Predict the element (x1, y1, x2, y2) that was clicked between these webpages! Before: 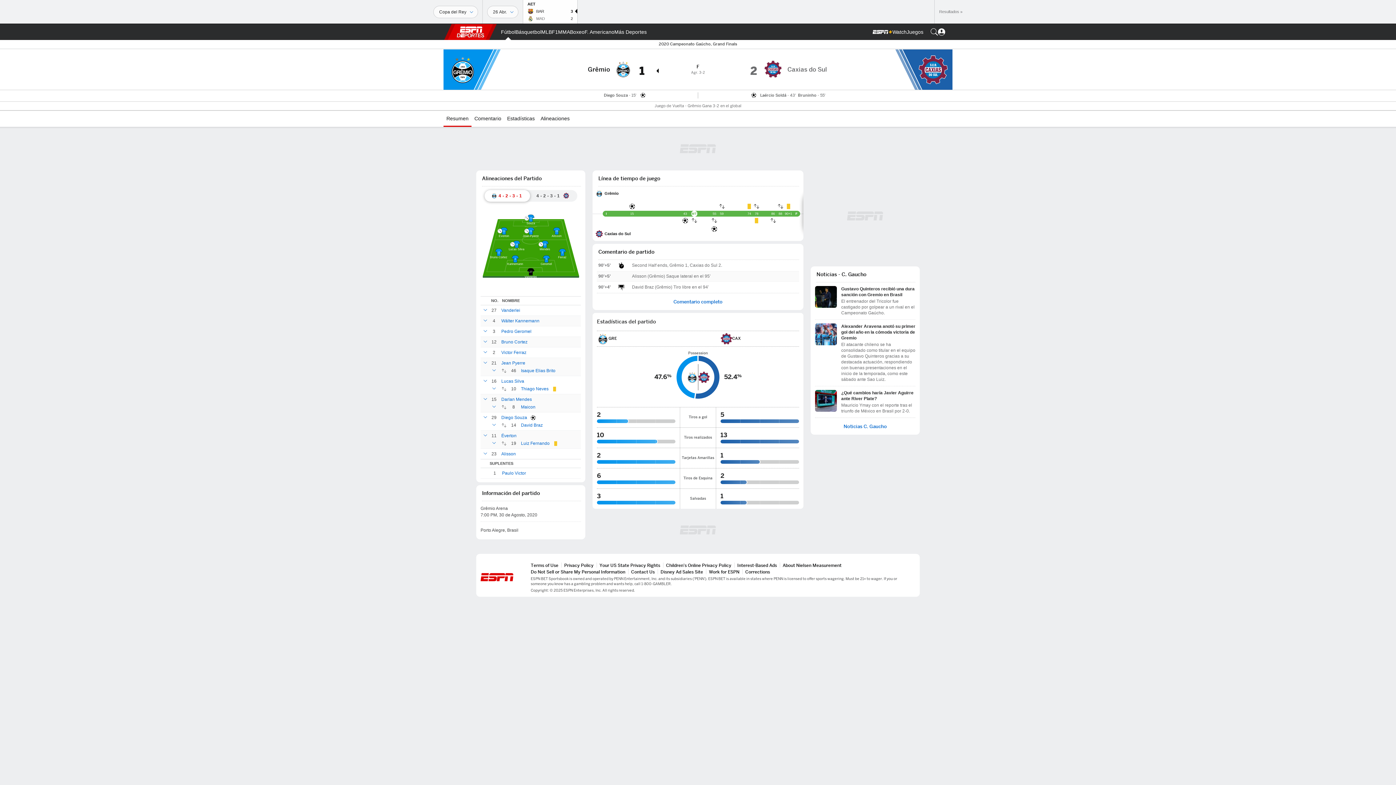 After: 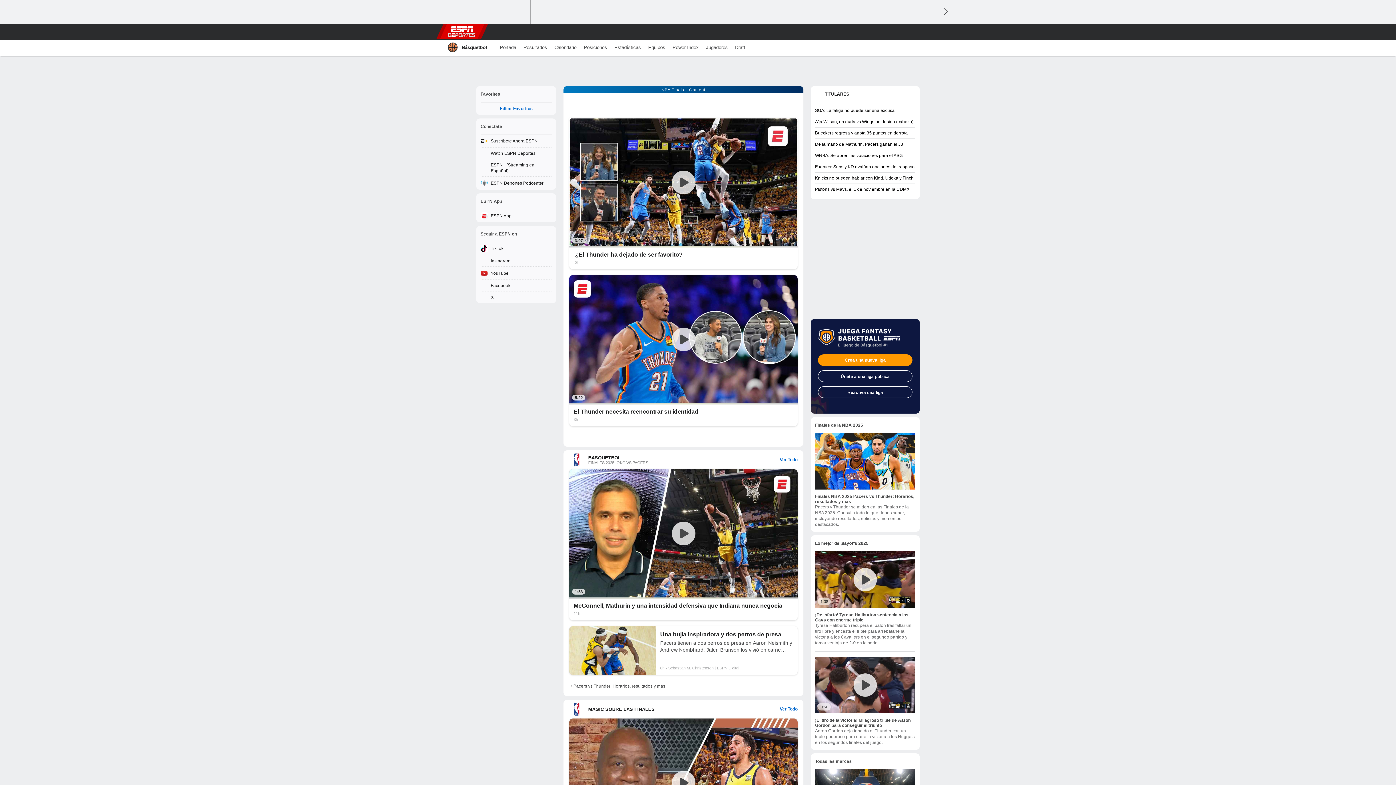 Action: label: Portada NBA bbox: (515, 24, 541, 40)